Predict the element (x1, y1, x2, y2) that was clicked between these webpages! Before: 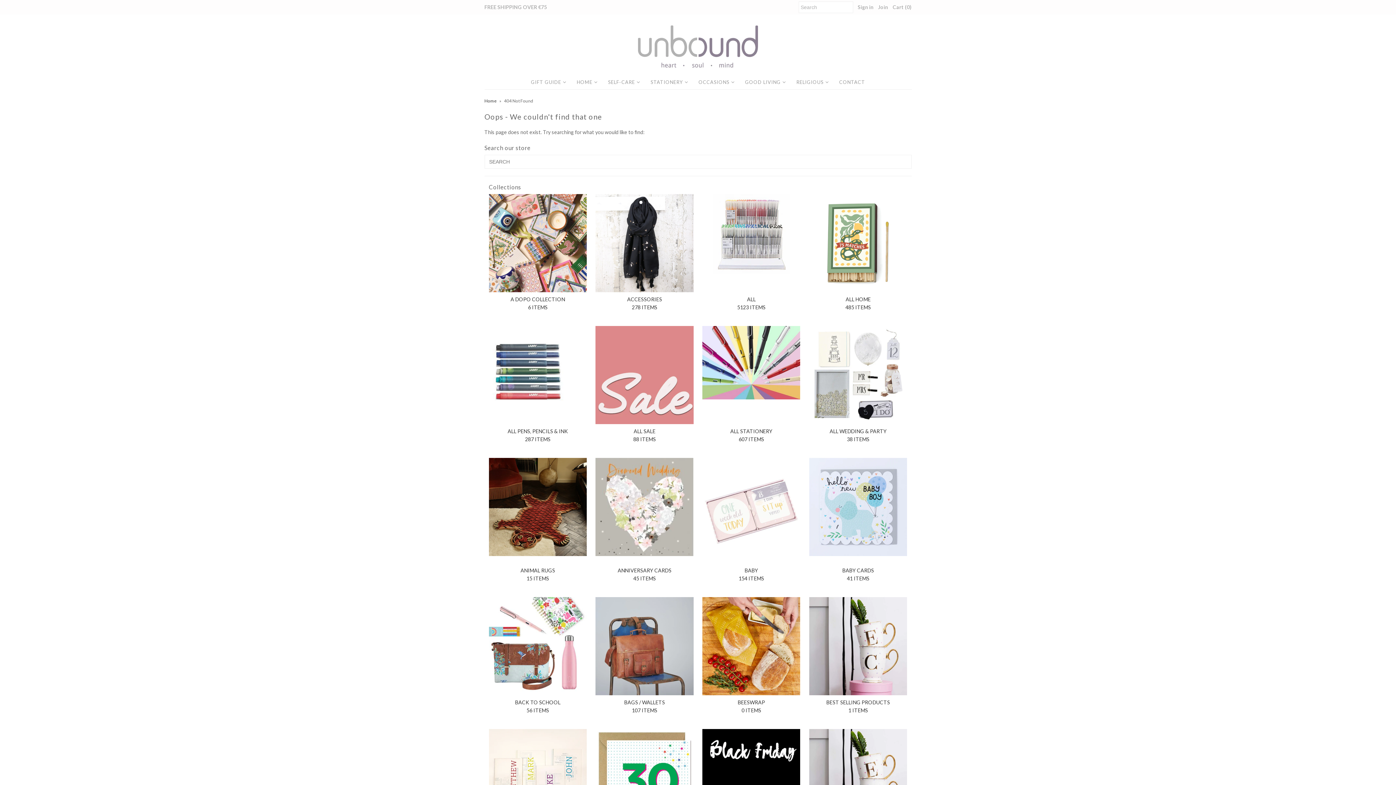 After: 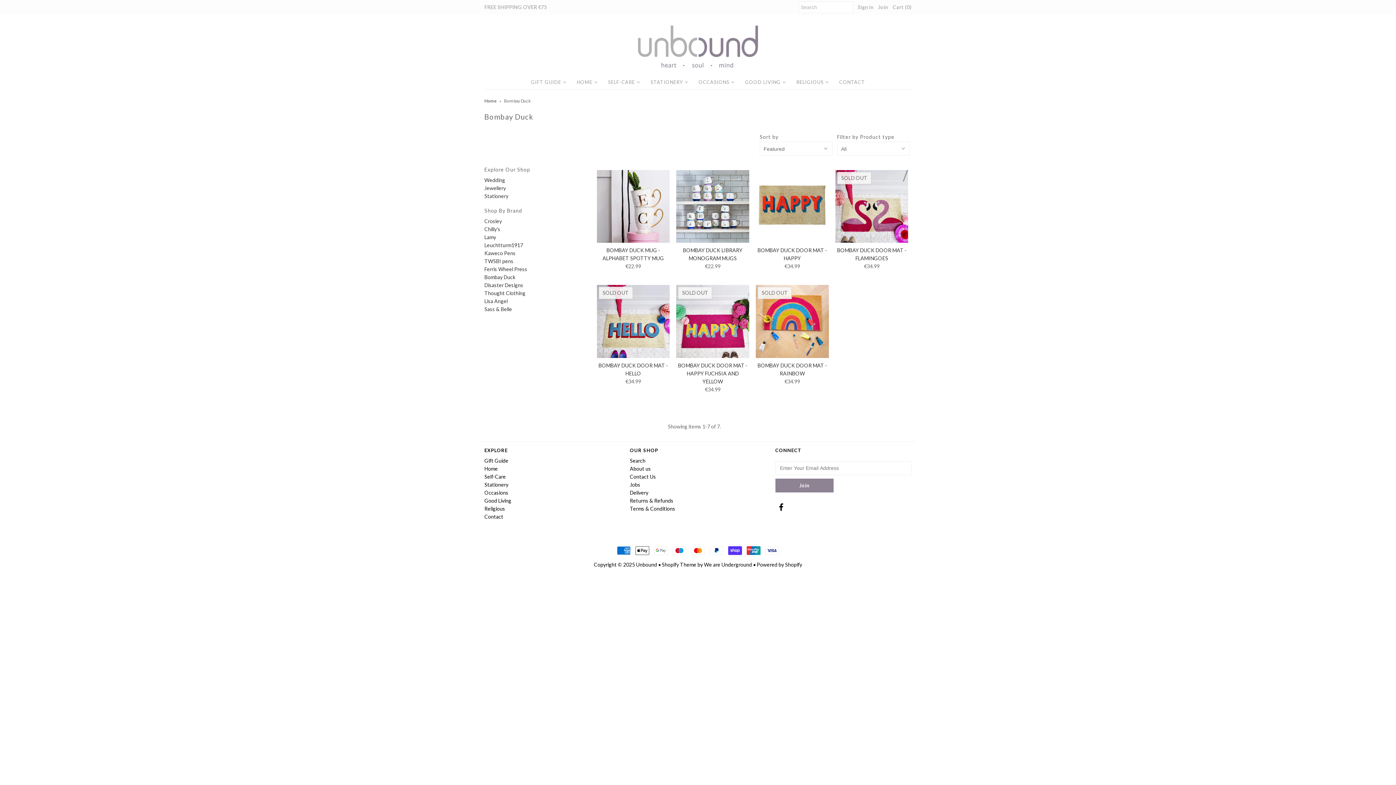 Action: bbox: (809, 729, 907, 827)